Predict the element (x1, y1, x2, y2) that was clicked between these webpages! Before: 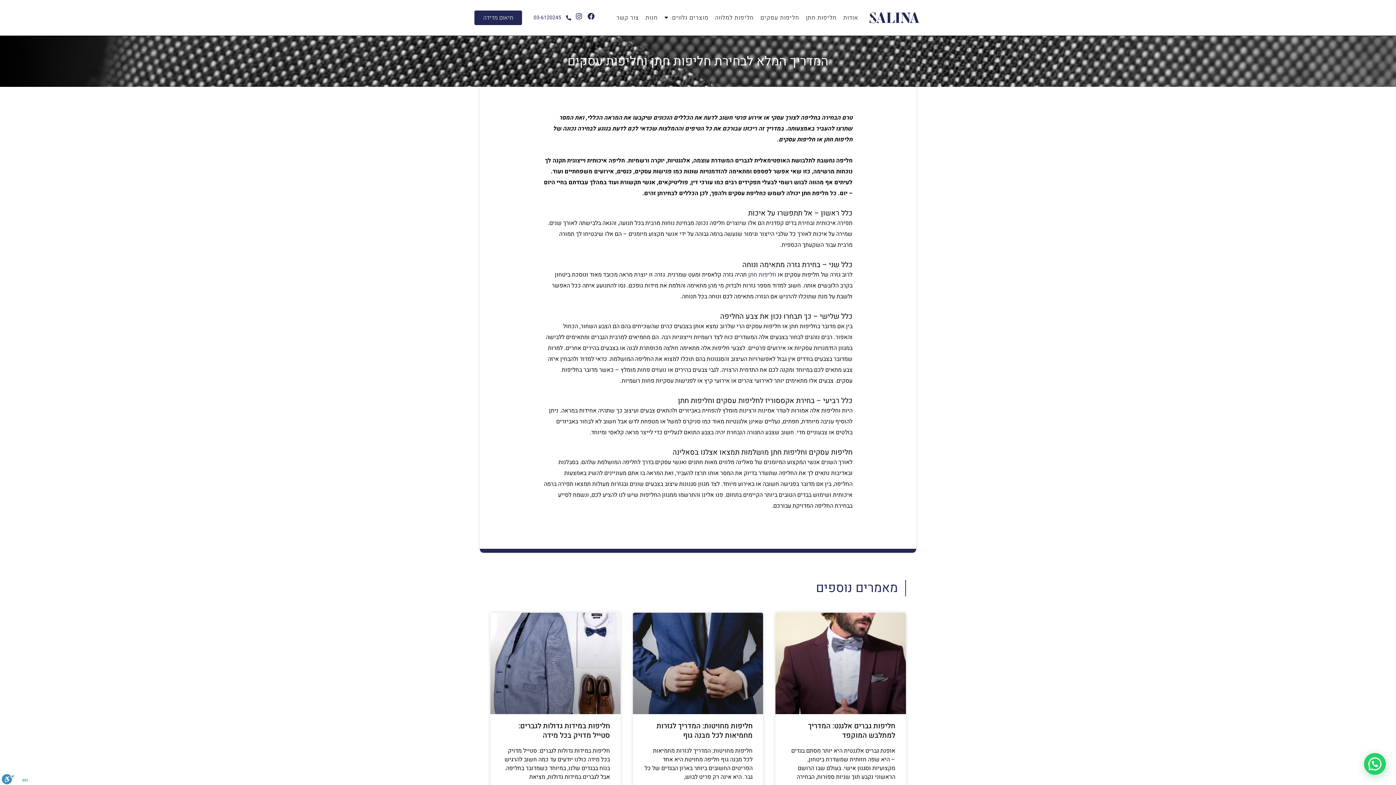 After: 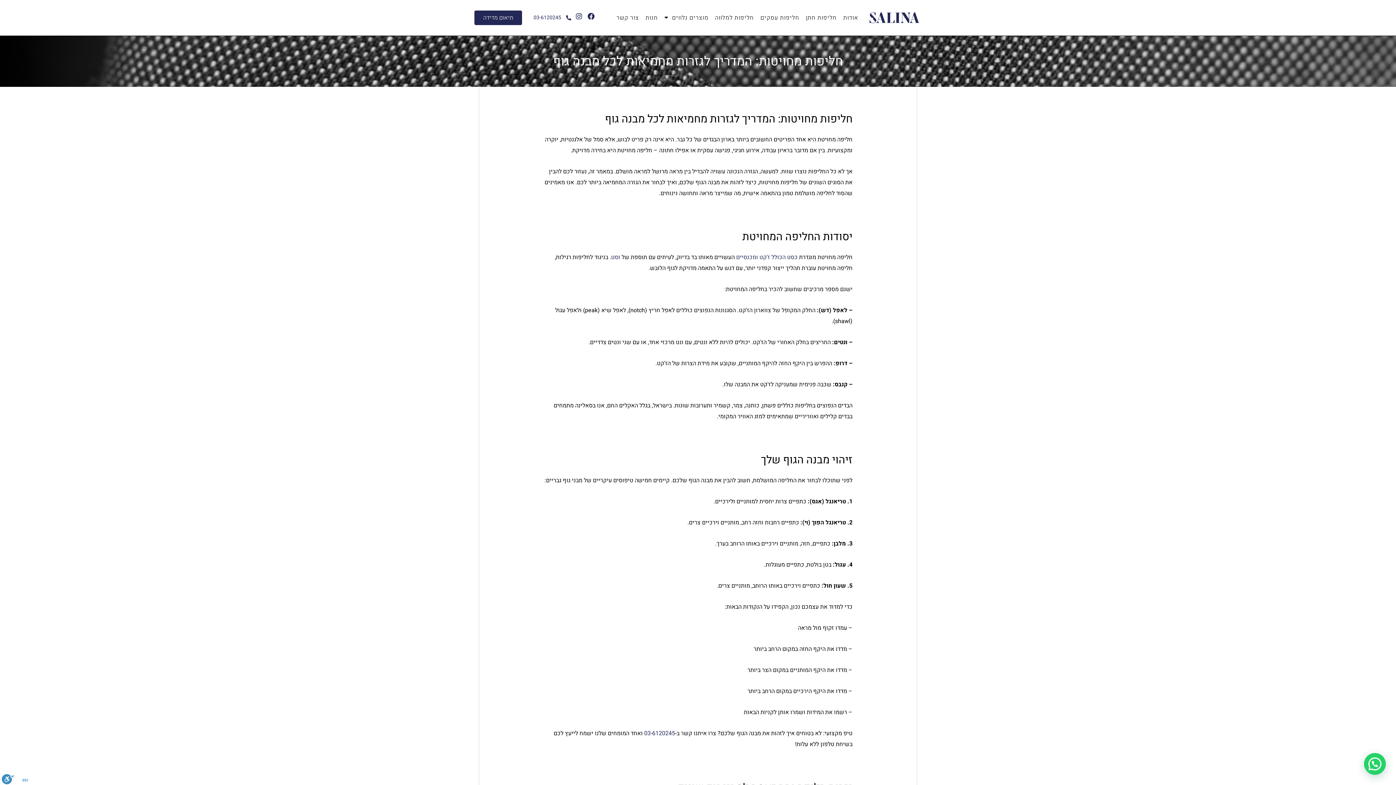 Action: bbox: (633, 612, 763, 714)